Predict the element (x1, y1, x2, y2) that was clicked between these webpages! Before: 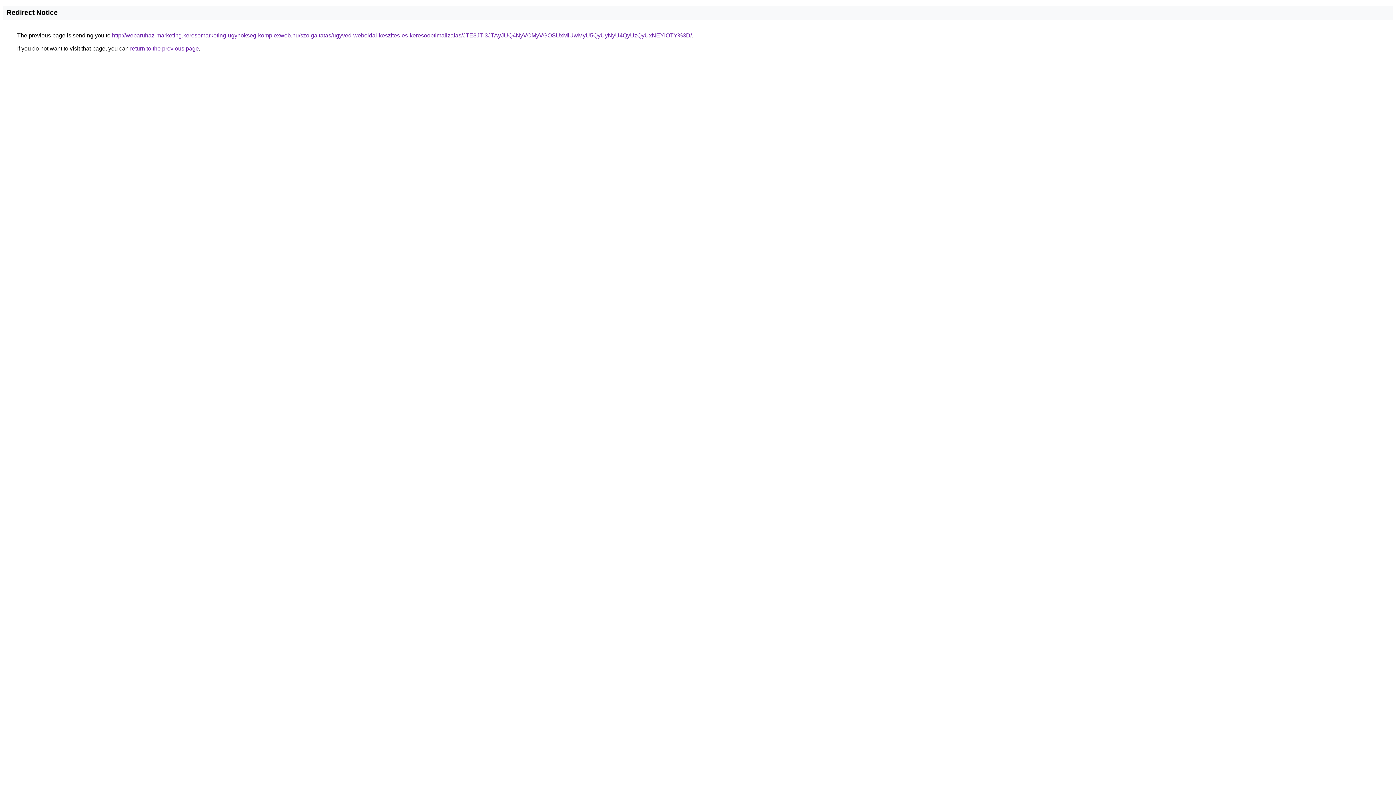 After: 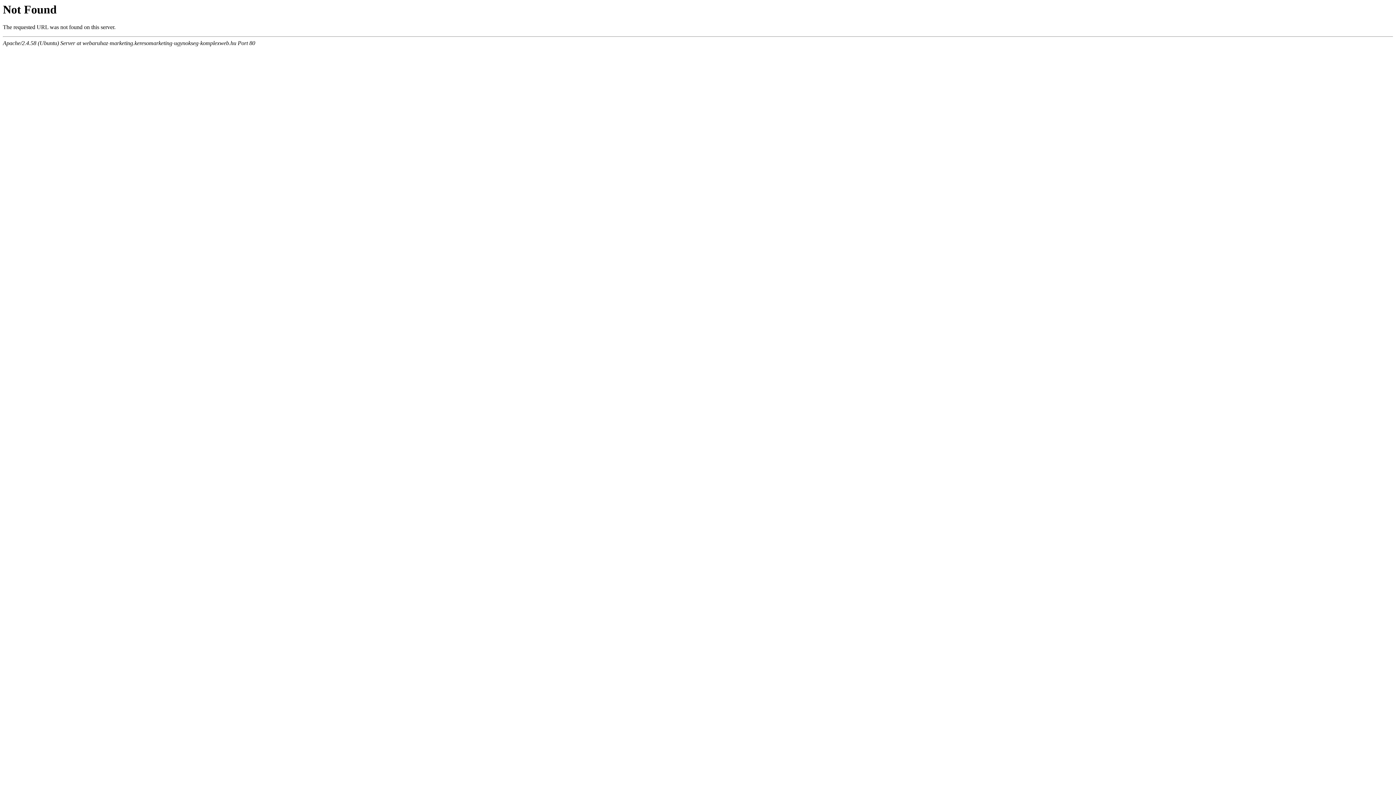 Action: bbox: (112, 32, 692, 38) label: http://webaruhaz-marketing.keresomarketing-ugynokseg-komplexweb.hu/szolgaltatas/ugyved-weboldal-keszites-es-keresooptimalizalas/JTE3JTI3JTAyJUQ4NyVCMyVGOSUxMiUwMyU5QyUyNyU4QyUzQyUxNEYlOTY%3D/